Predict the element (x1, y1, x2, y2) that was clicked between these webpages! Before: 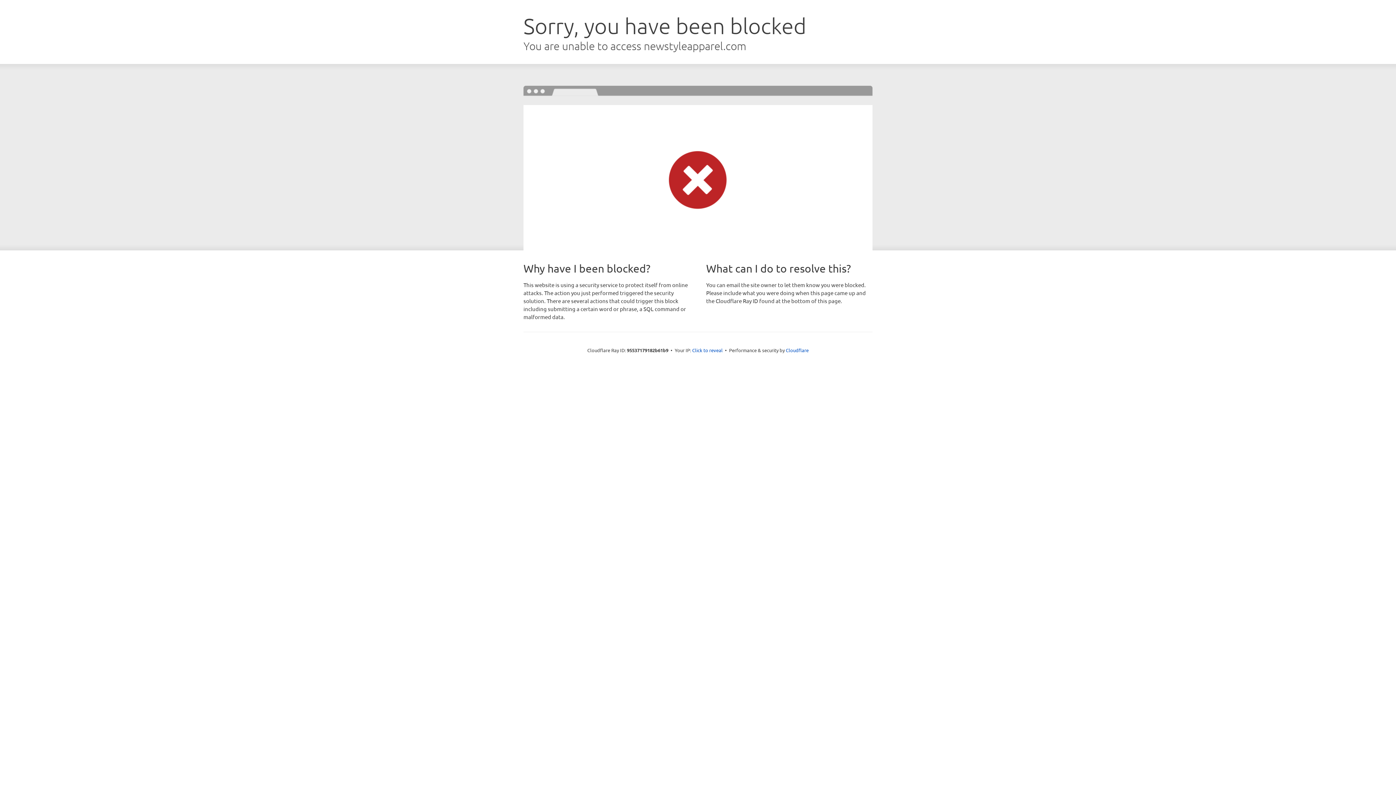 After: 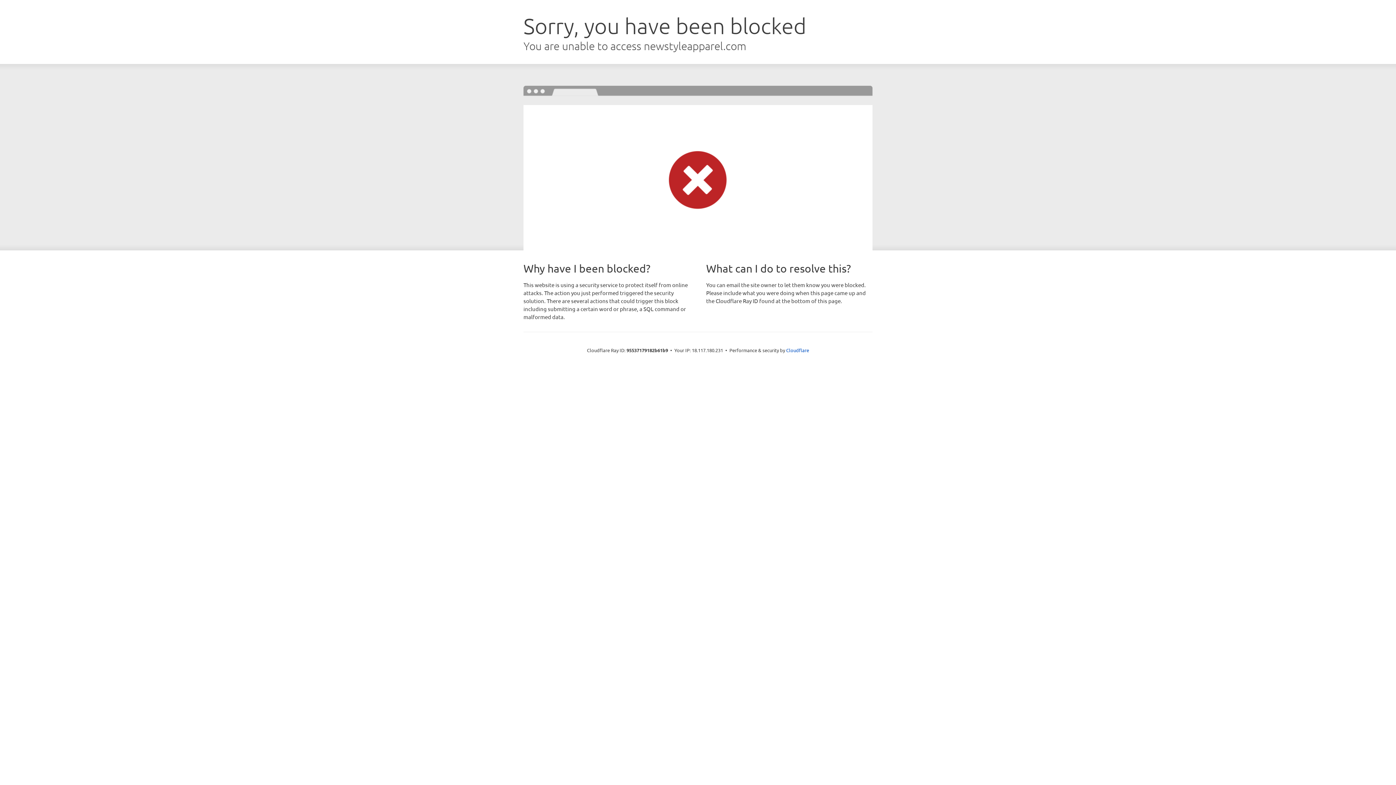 Action: label: Click to reveal bbox: (692, 346, 722, 353)